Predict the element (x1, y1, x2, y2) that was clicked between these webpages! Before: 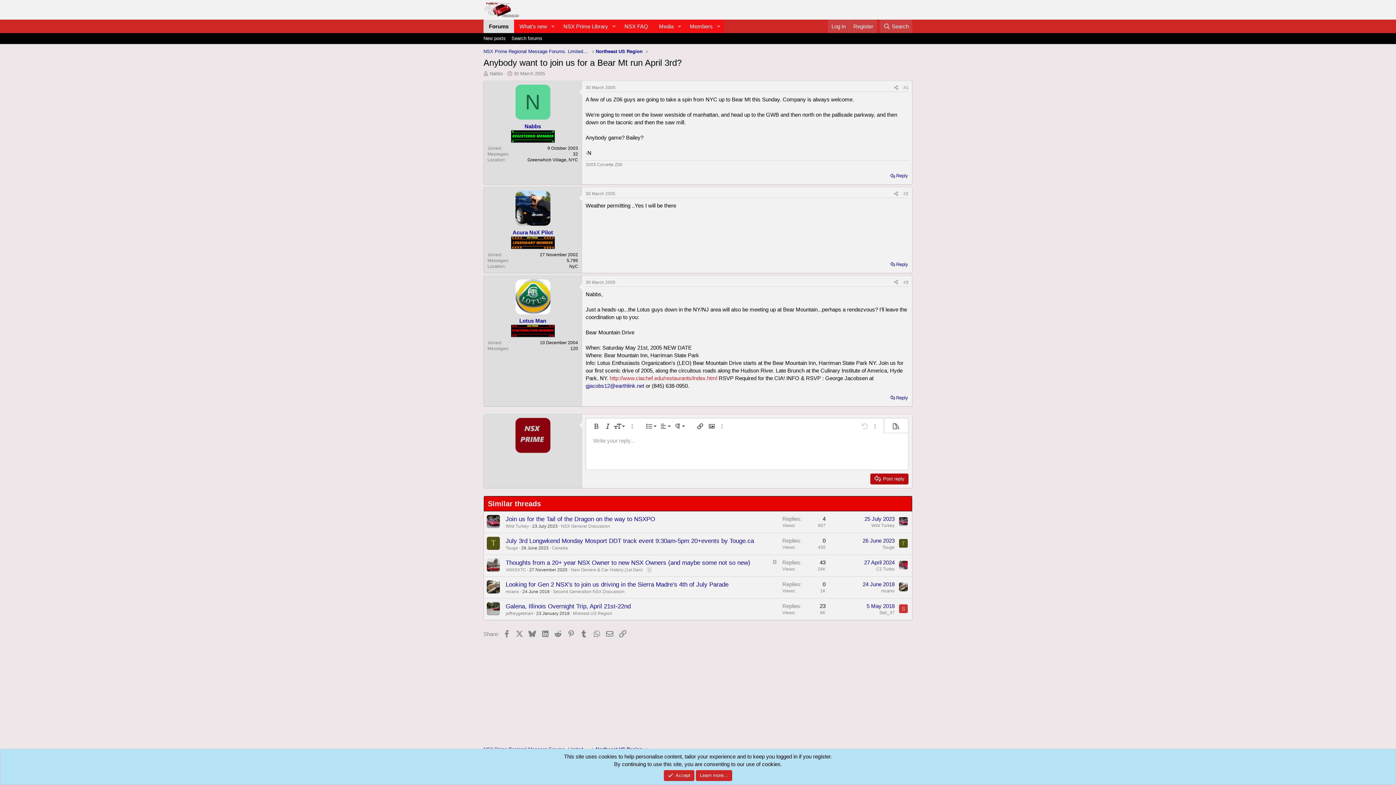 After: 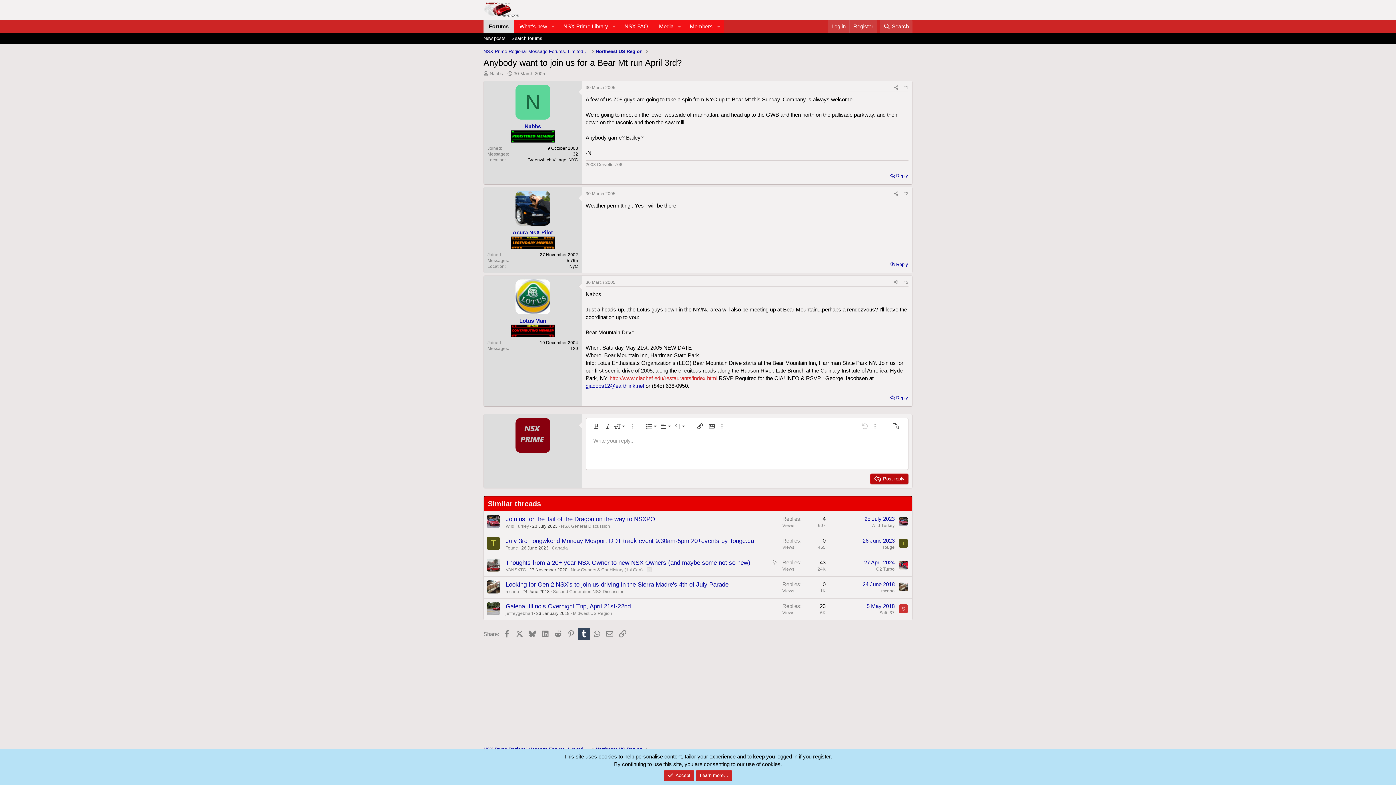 Action: label: Tumblr bbox: (577, 627, 590, 640)